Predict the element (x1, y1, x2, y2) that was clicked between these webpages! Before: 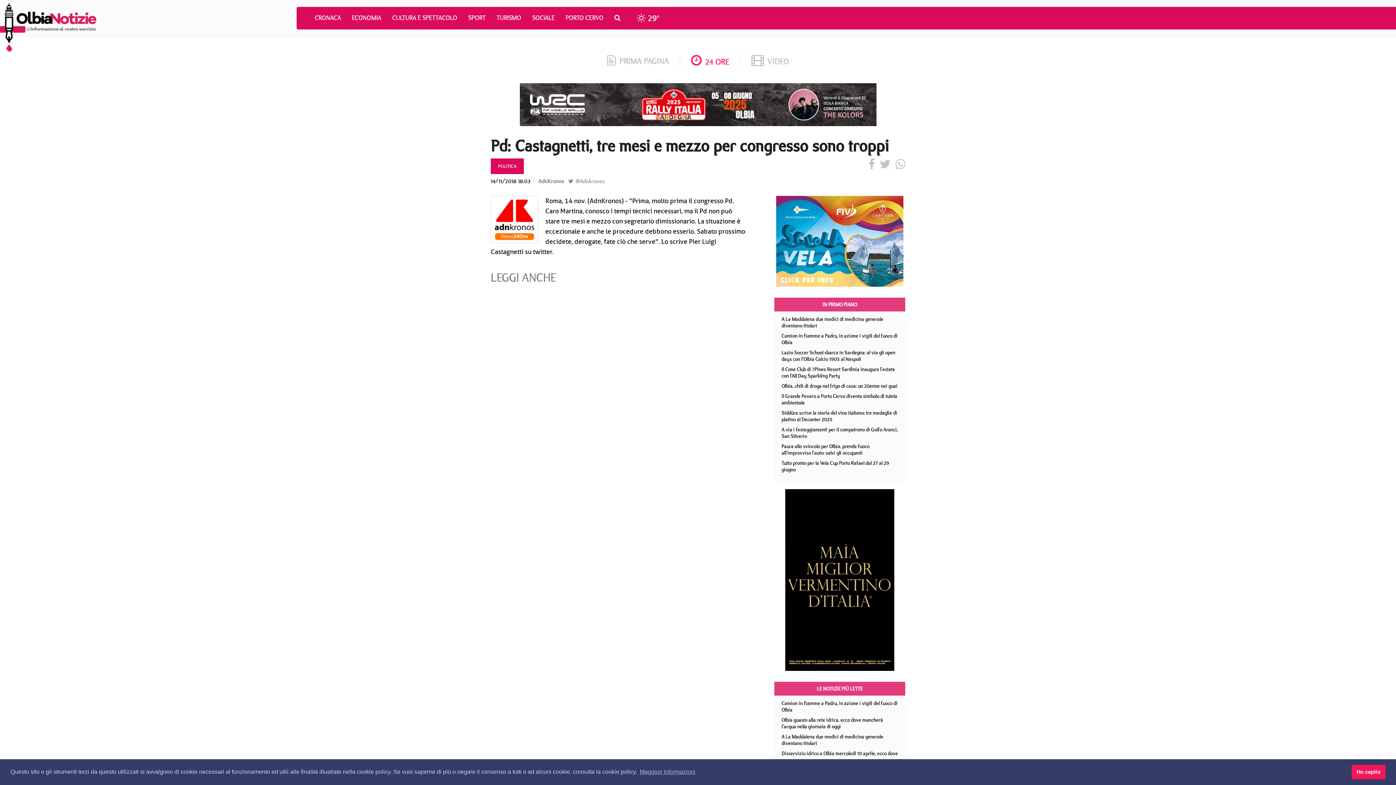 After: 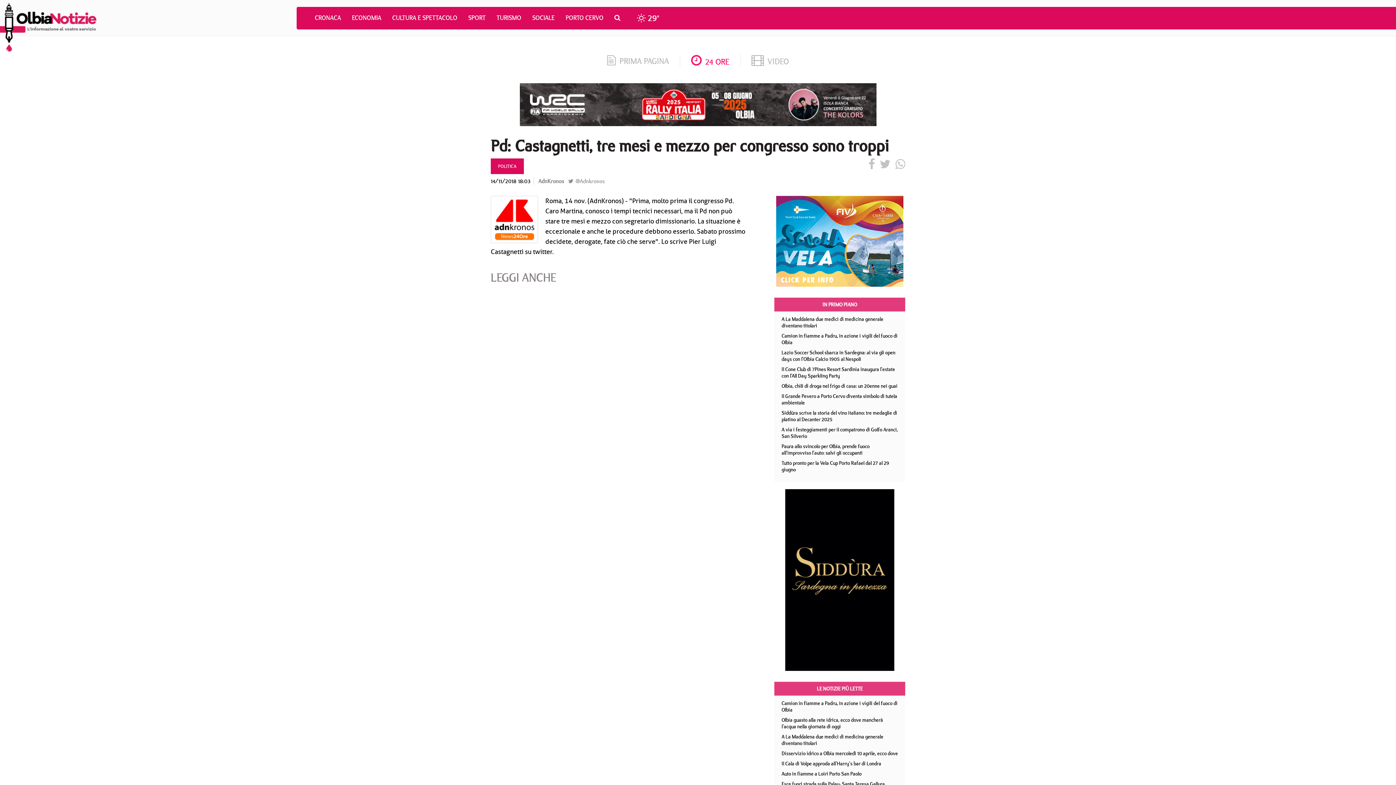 Action: label: dismiss cookie message bbox: (1352, 765, 1385, 779)